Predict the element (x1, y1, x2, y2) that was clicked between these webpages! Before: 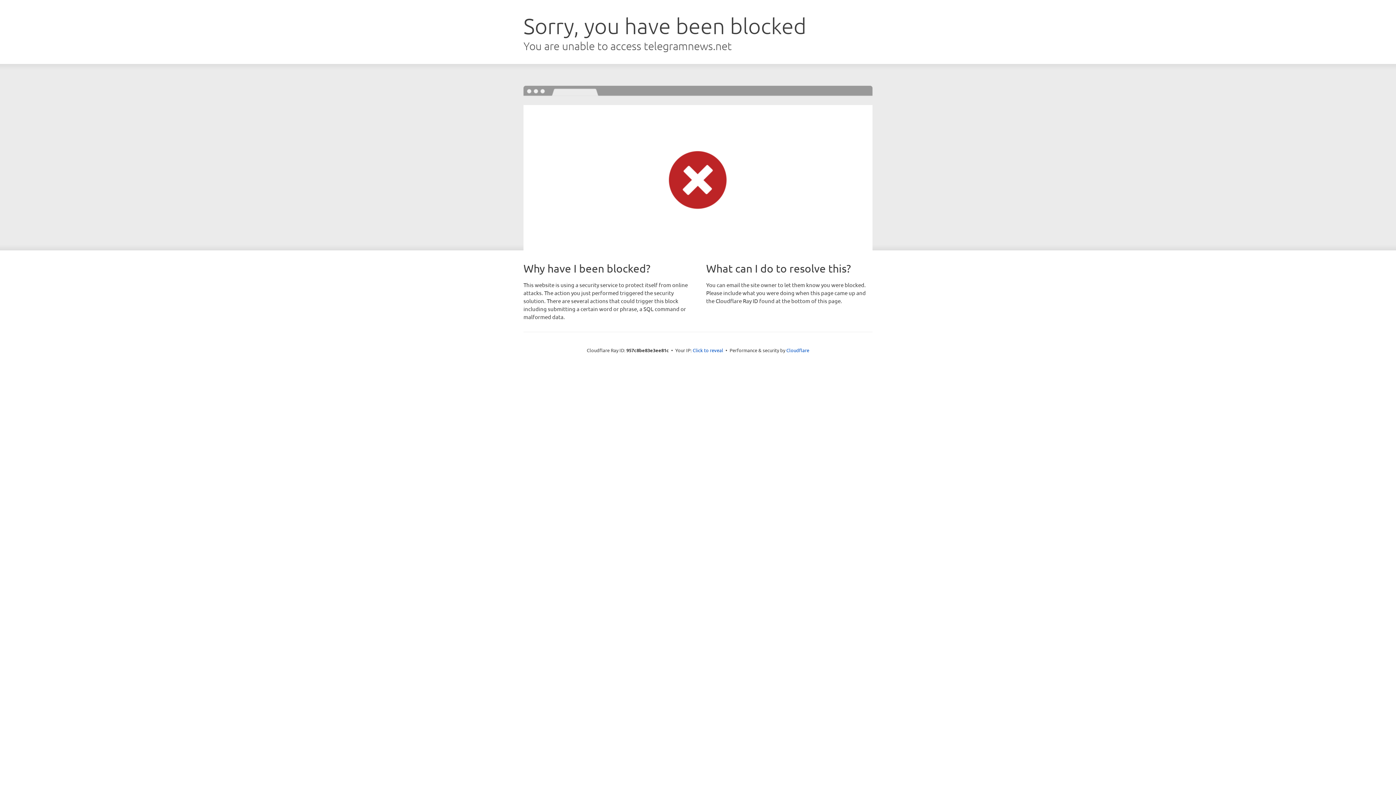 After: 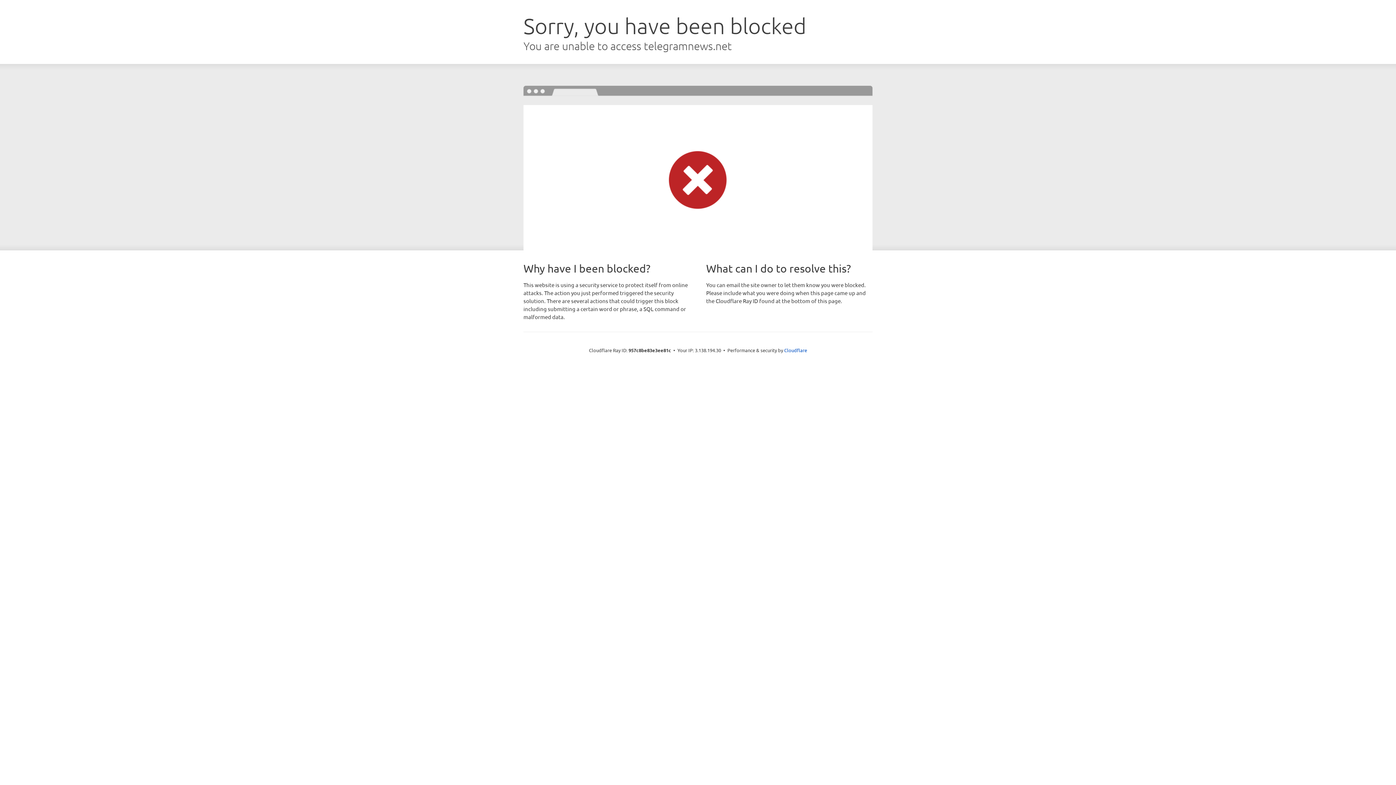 Action: label: Click to reveal bbox: (692, 346, 723, 353)